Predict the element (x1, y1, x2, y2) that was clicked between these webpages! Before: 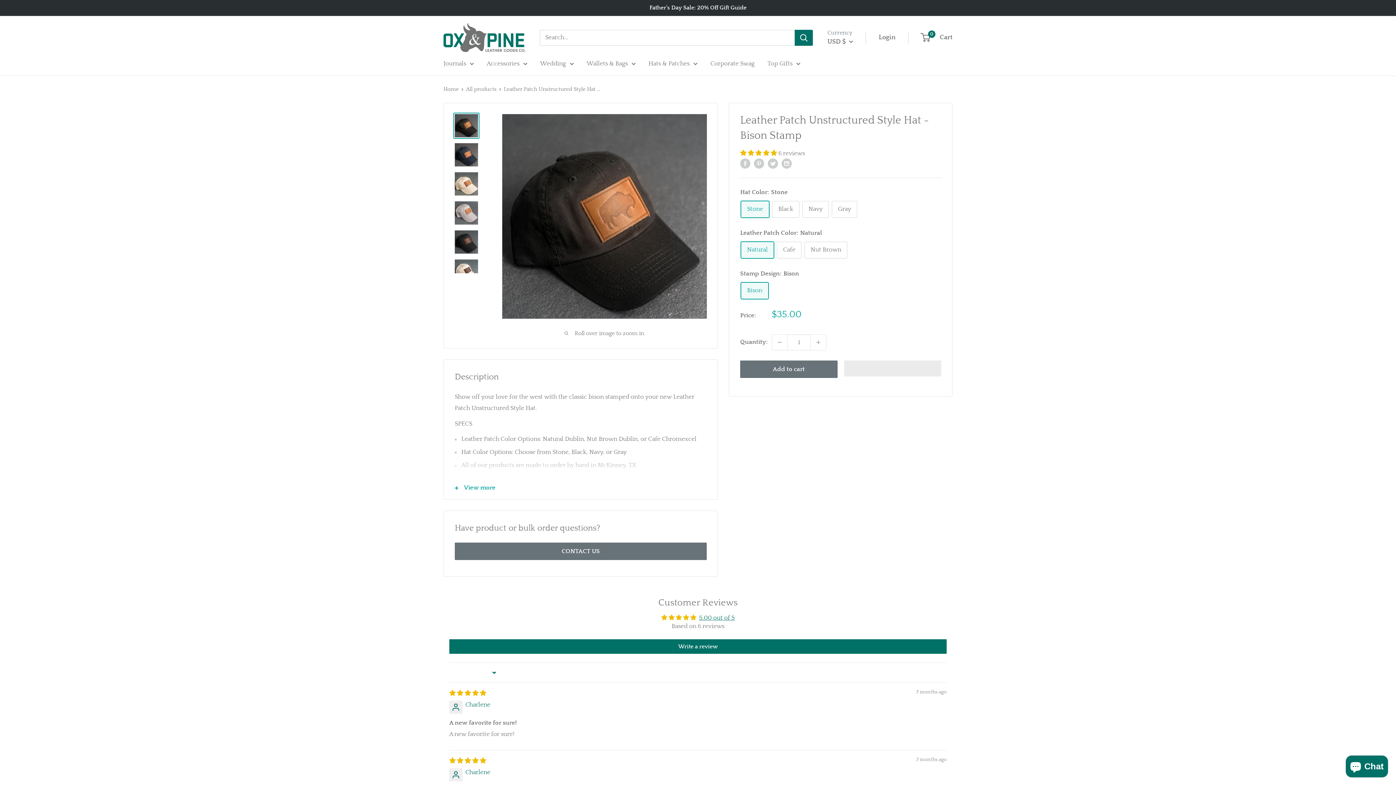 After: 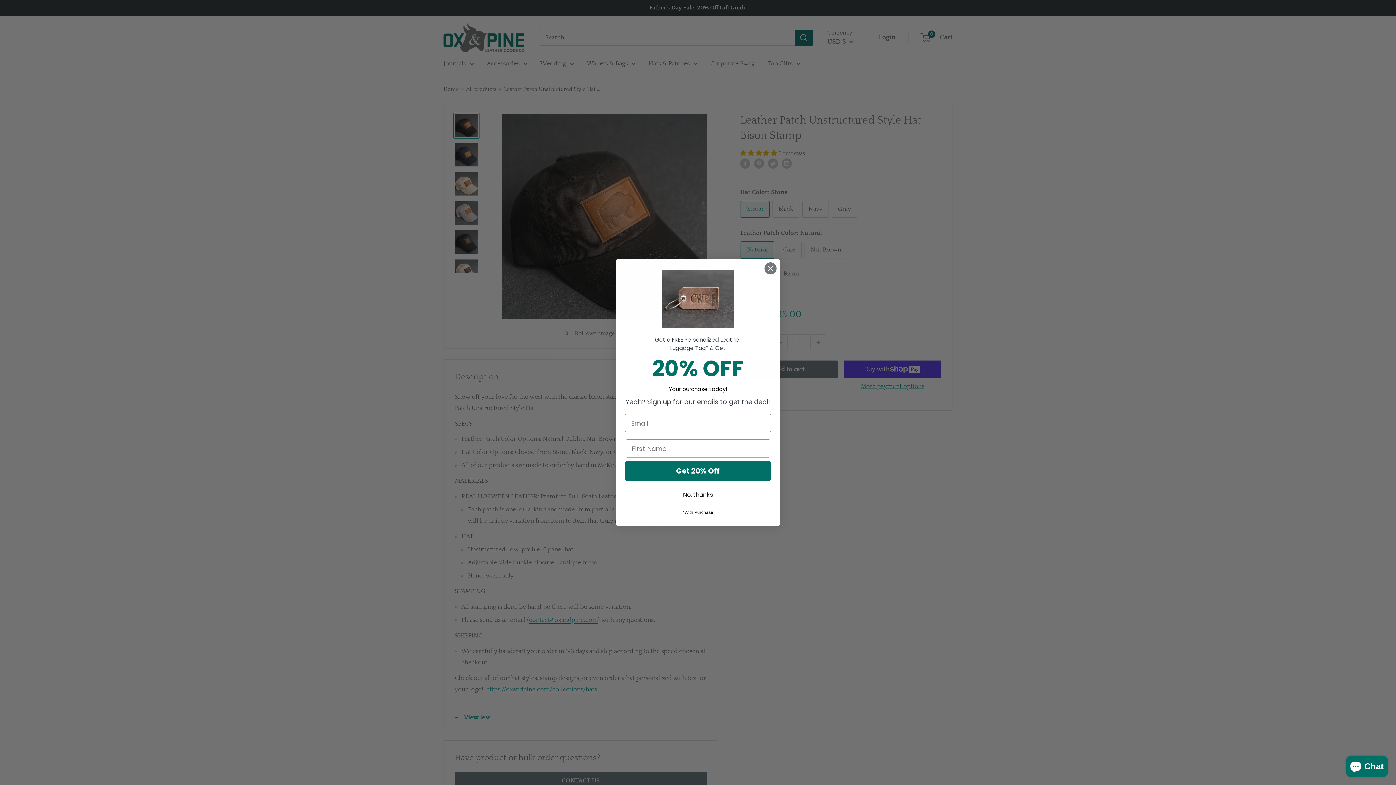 Action: bbox: (444, 476, 717, 499) label: View more